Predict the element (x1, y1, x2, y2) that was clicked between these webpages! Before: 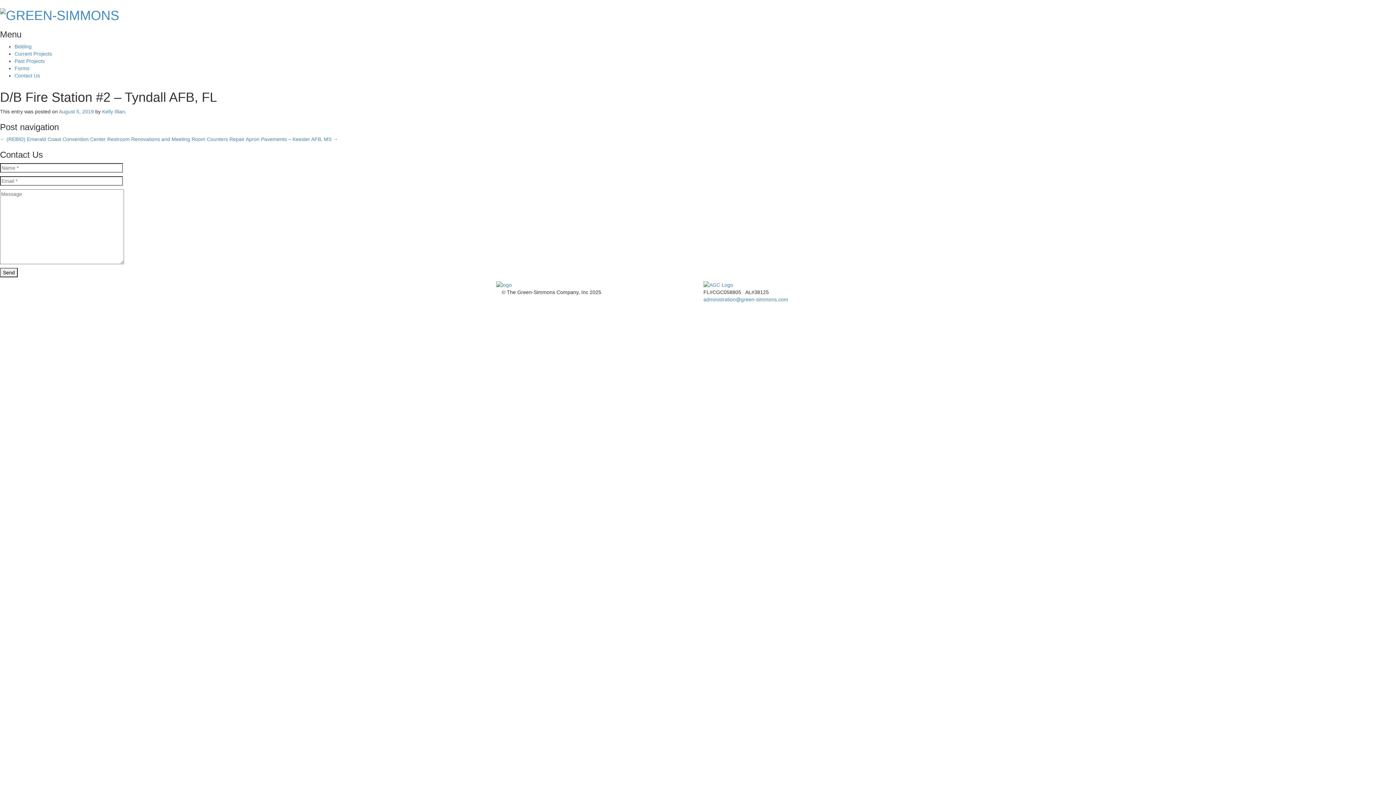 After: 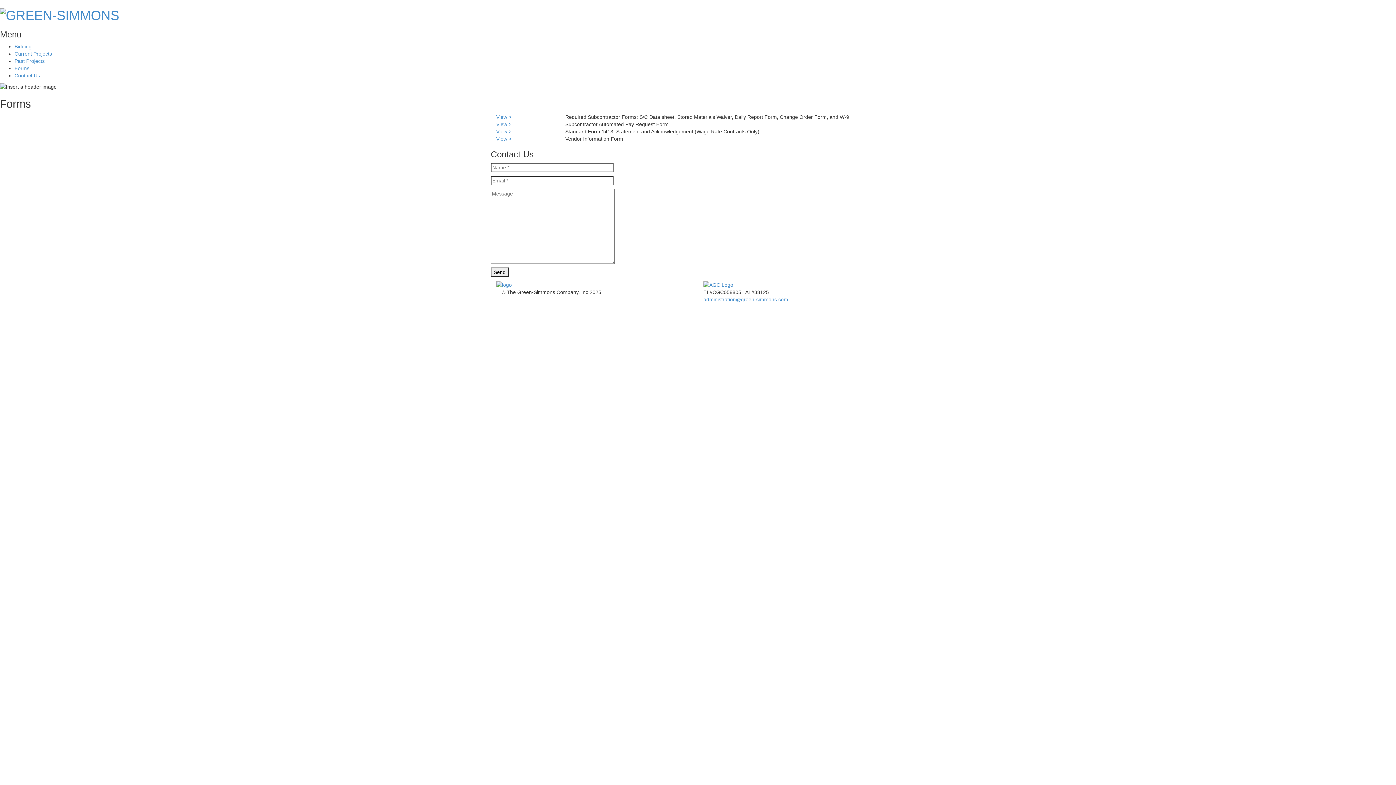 Action: label: Forms bbox: (14, 65, 29, 71)